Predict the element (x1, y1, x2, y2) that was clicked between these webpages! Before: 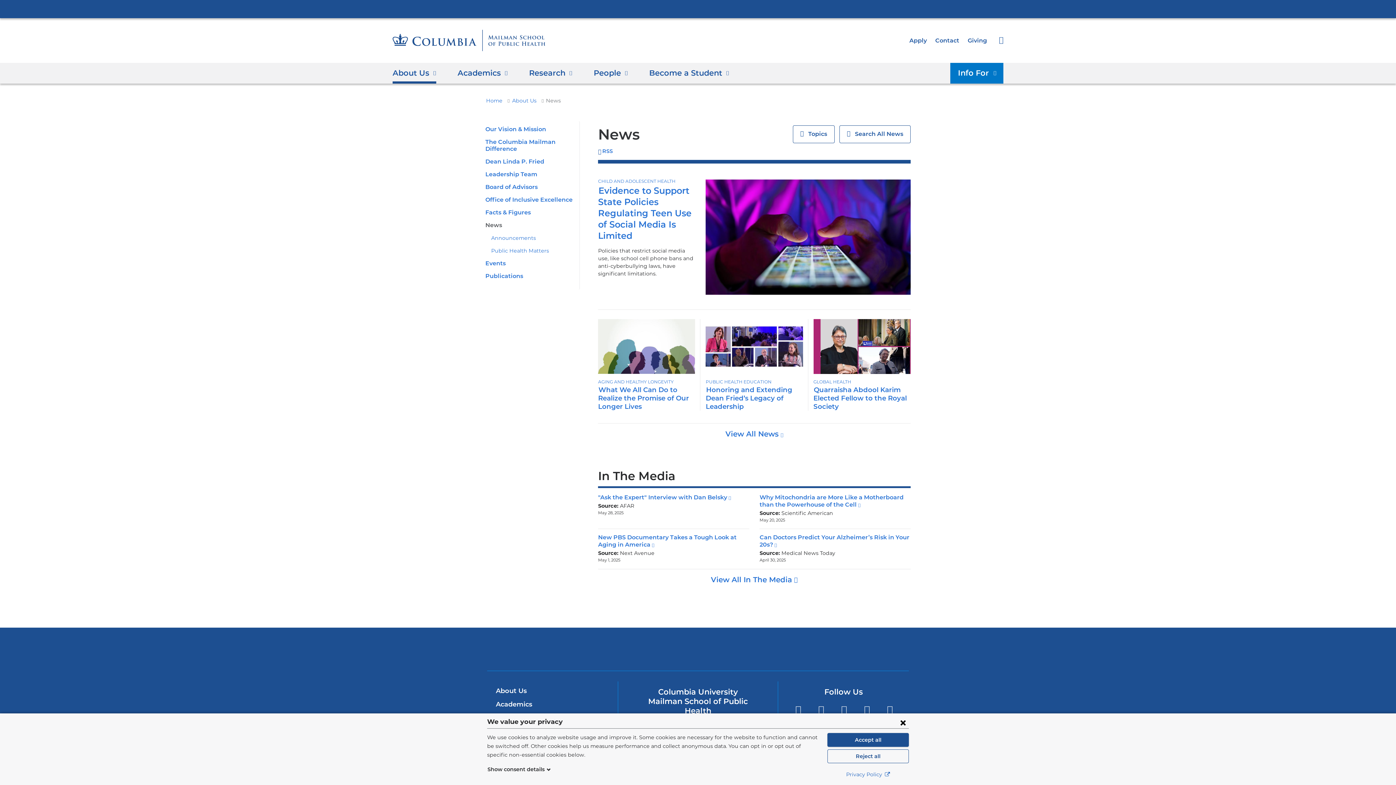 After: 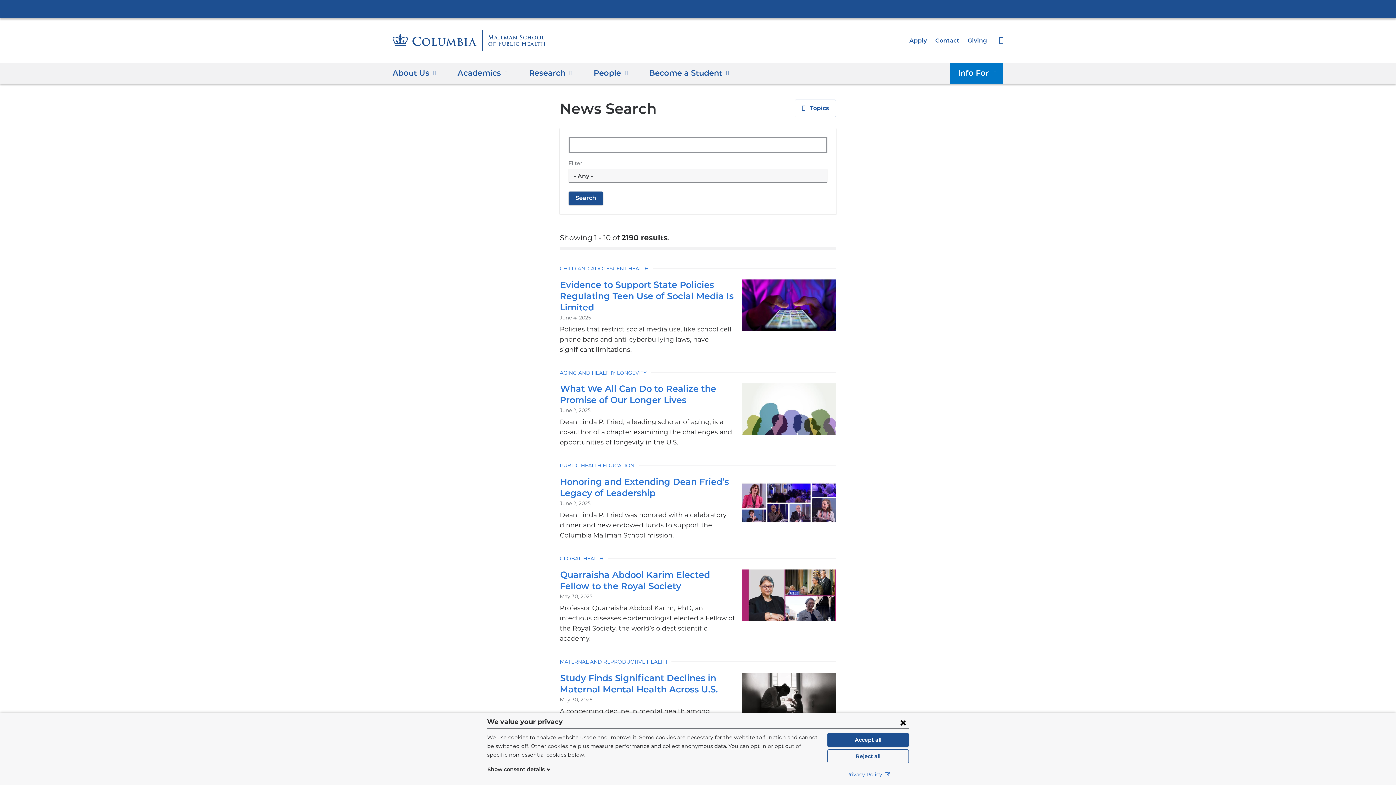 Action: bbox: (725, 429, 783, 438) label: View All News 